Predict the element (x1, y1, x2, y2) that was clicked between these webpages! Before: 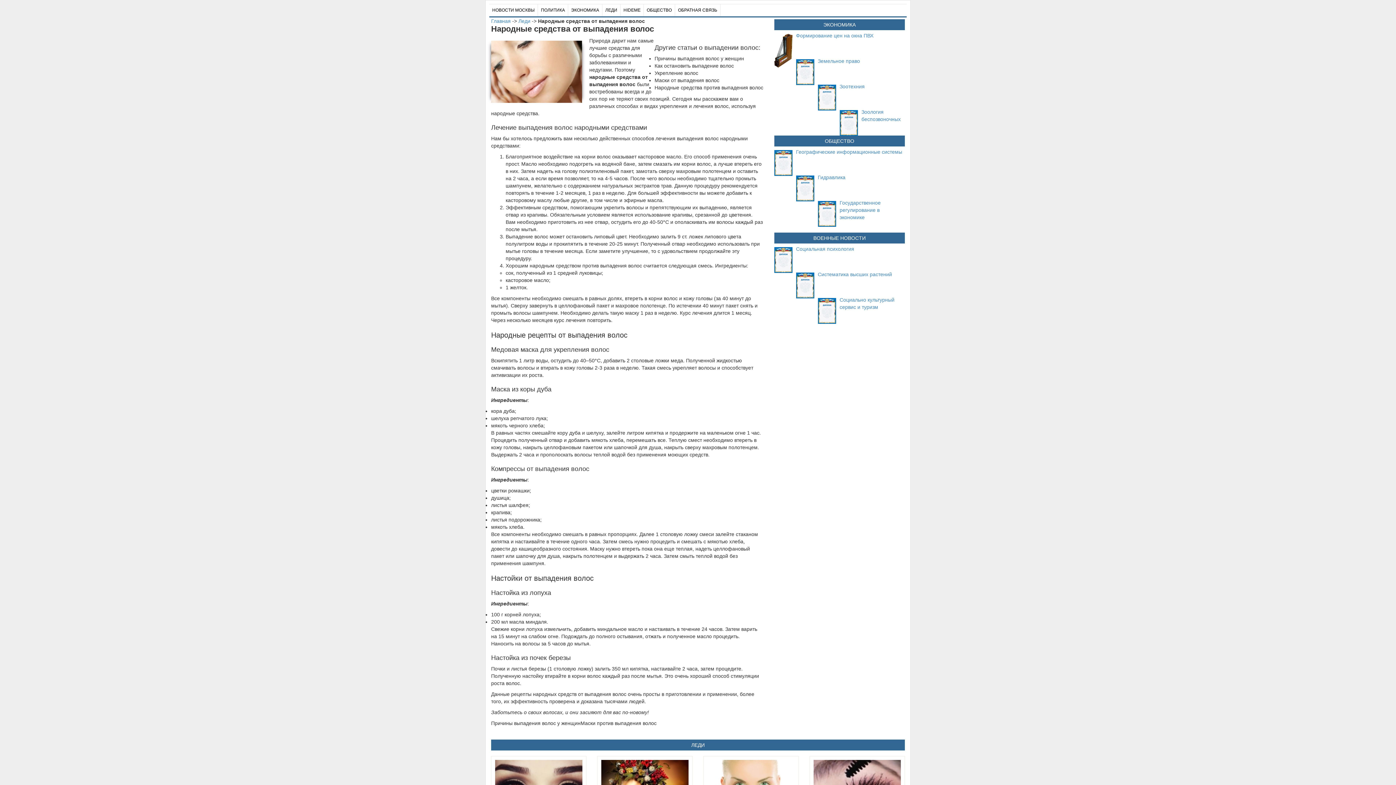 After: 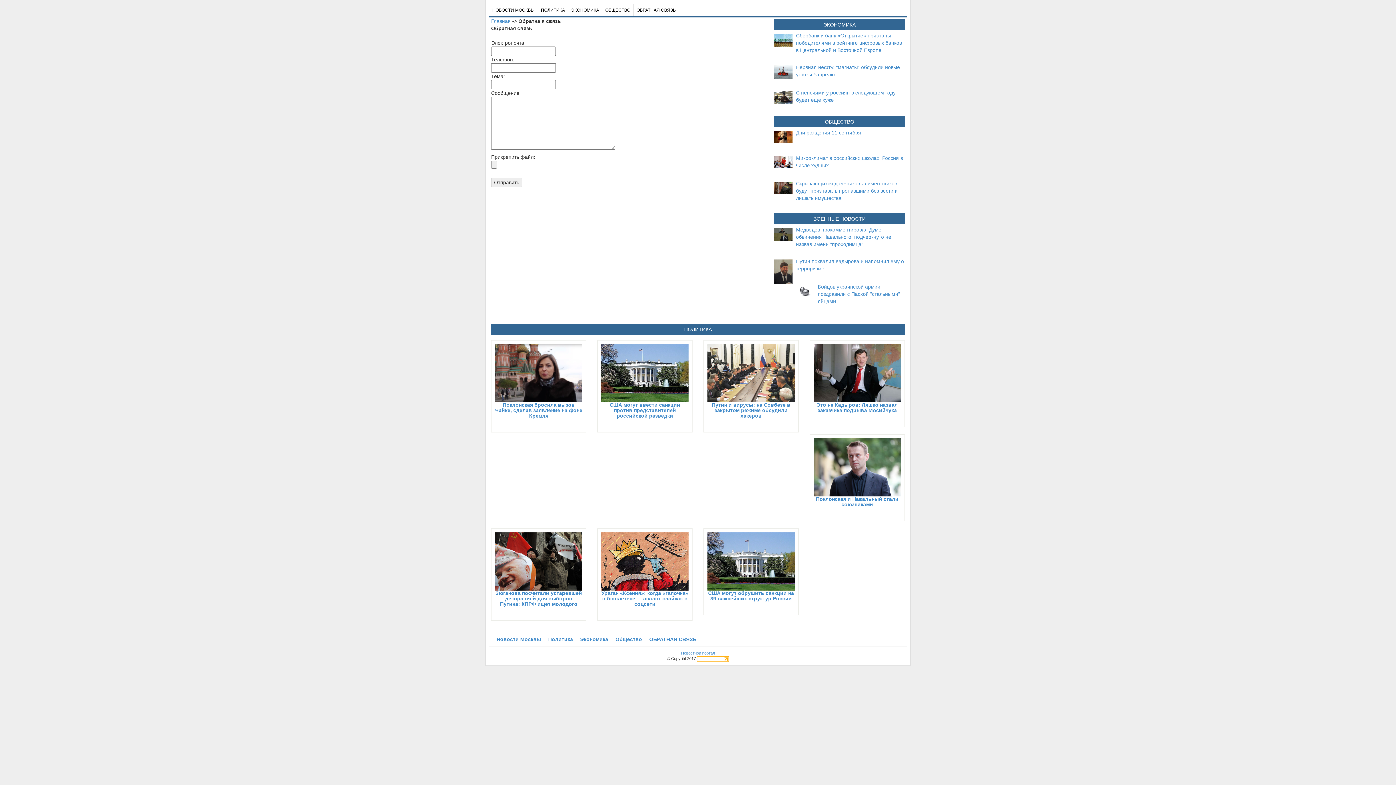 Action: label: ОБРАТНАЯ СВЯЗЬ bbox: (675, 4, 720, 16)